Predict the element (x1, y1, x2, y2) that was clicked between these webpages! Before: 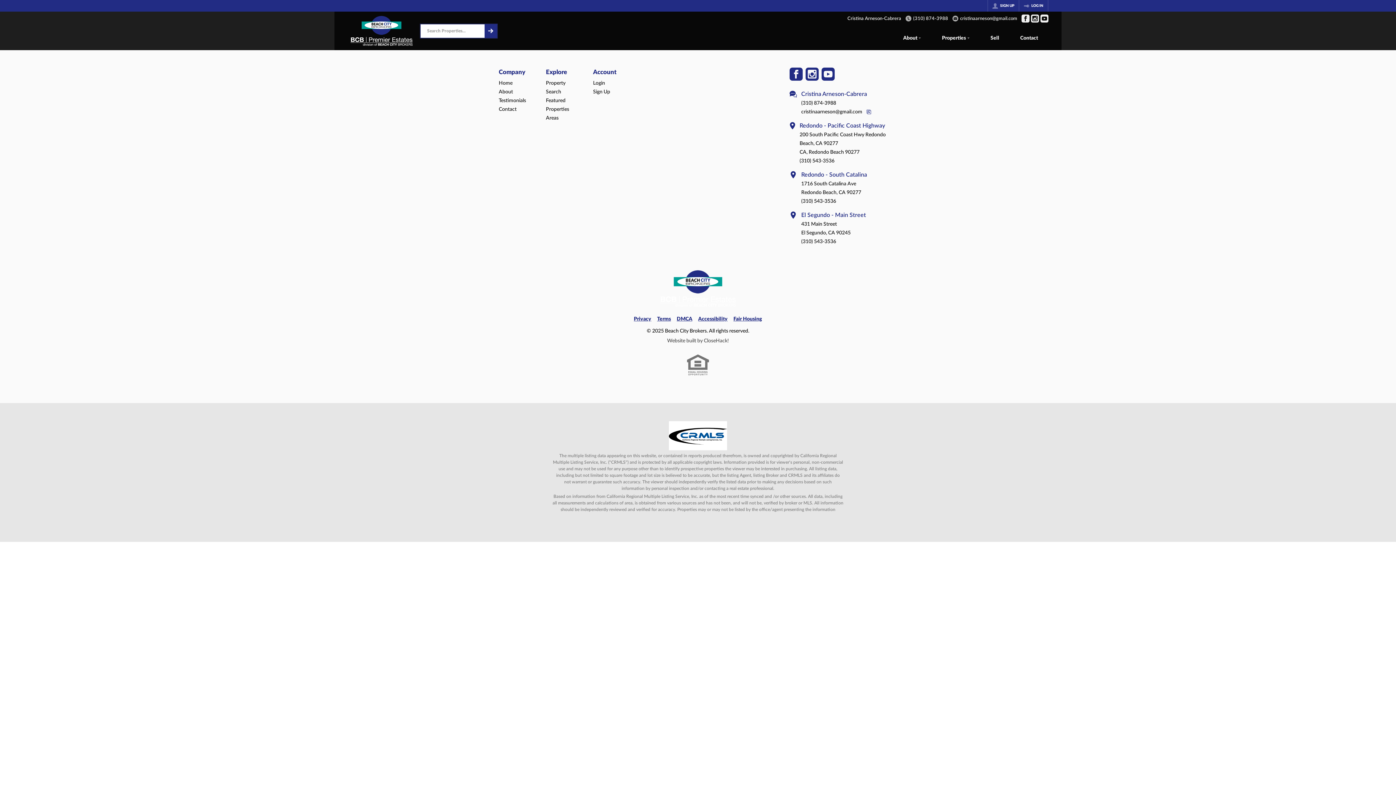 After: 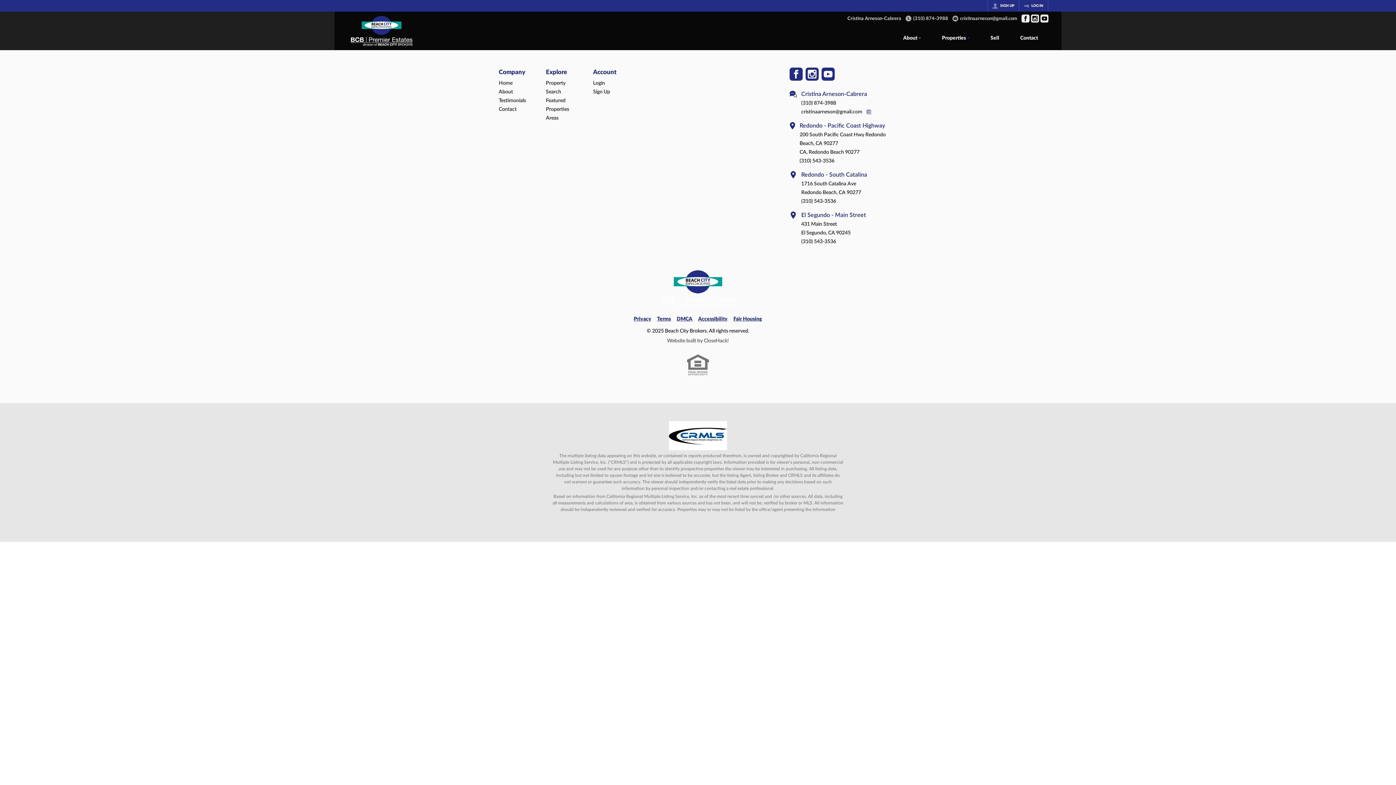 Action: bbox: (484, 24, 497, 37)